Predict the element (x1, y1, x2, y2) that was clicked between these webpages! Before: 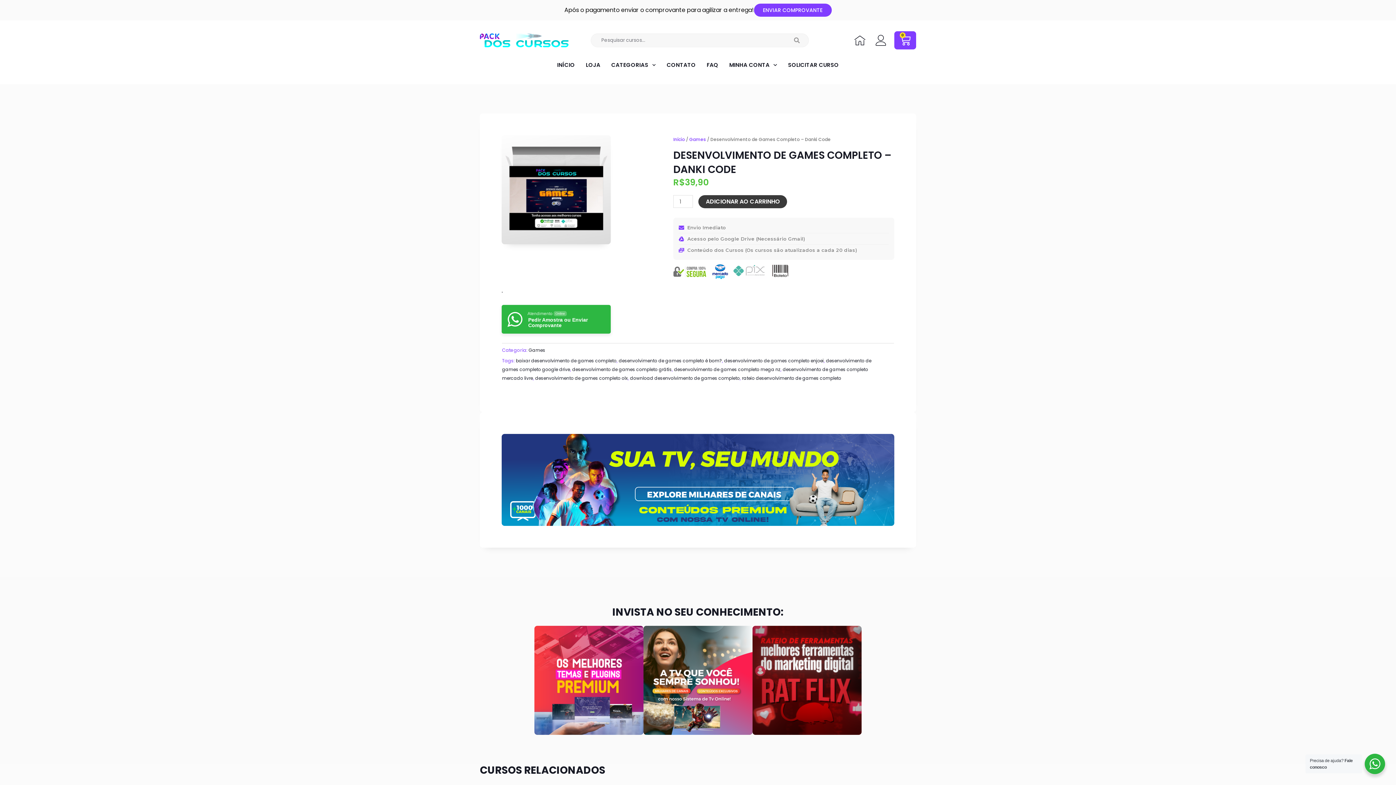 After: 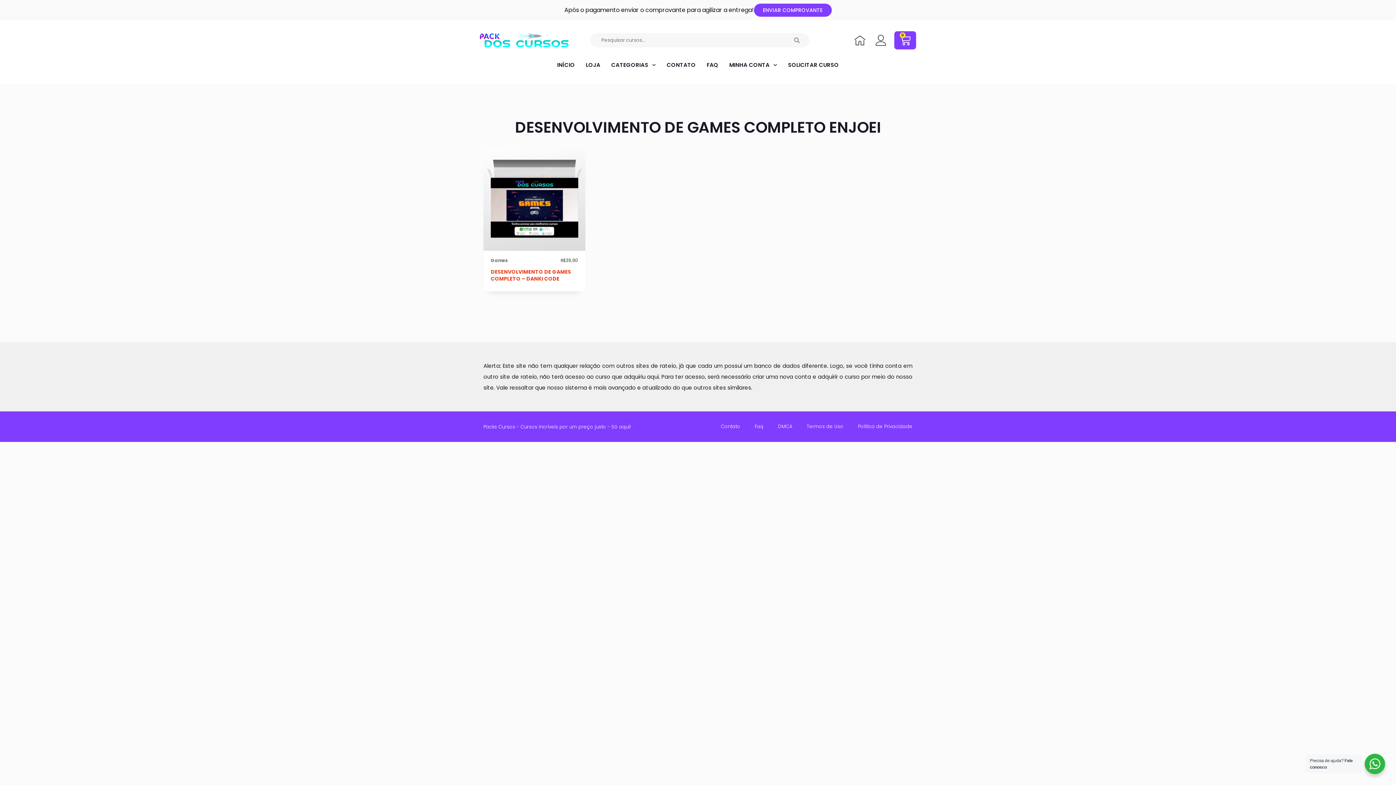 Action: label: desenvolvimento de games completo enjoei bbox: (724, 357, 824, 363)